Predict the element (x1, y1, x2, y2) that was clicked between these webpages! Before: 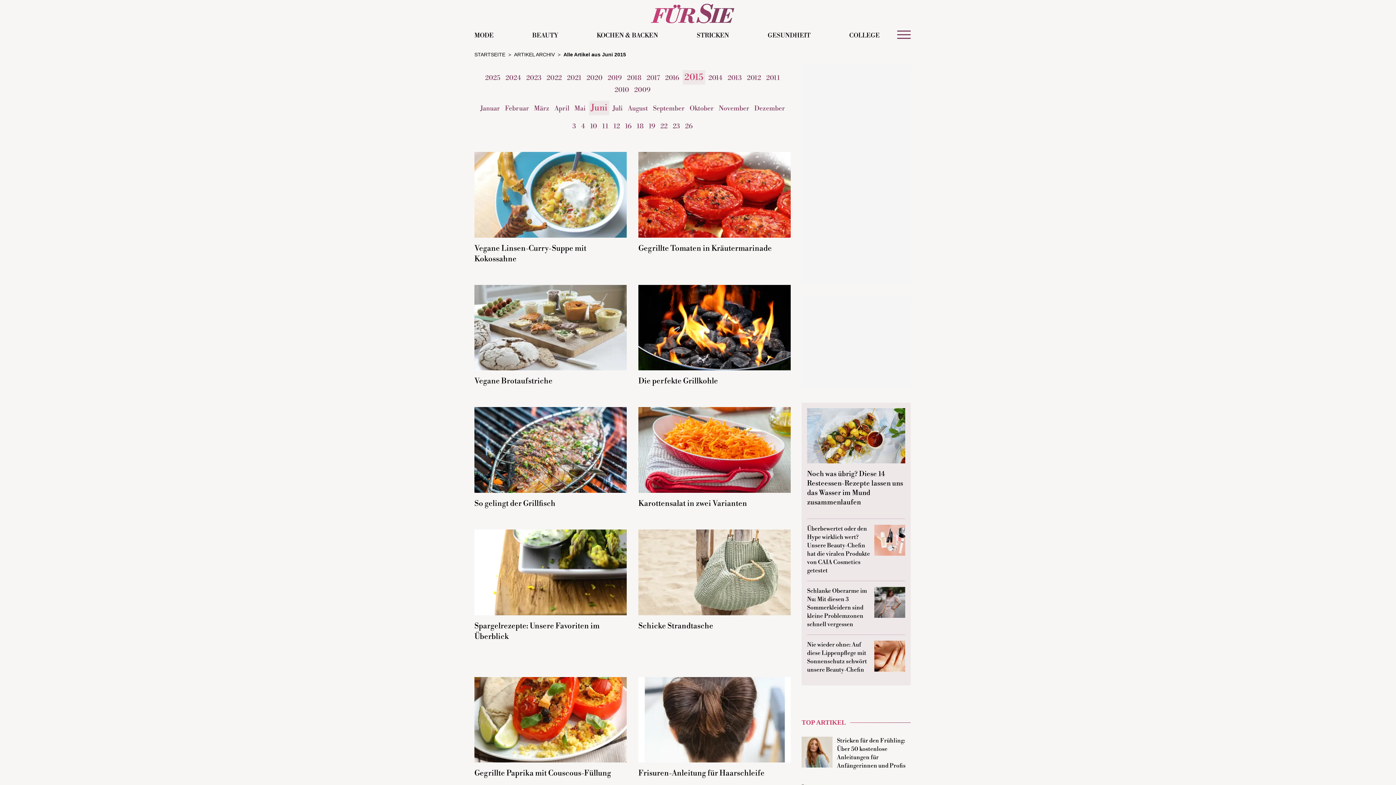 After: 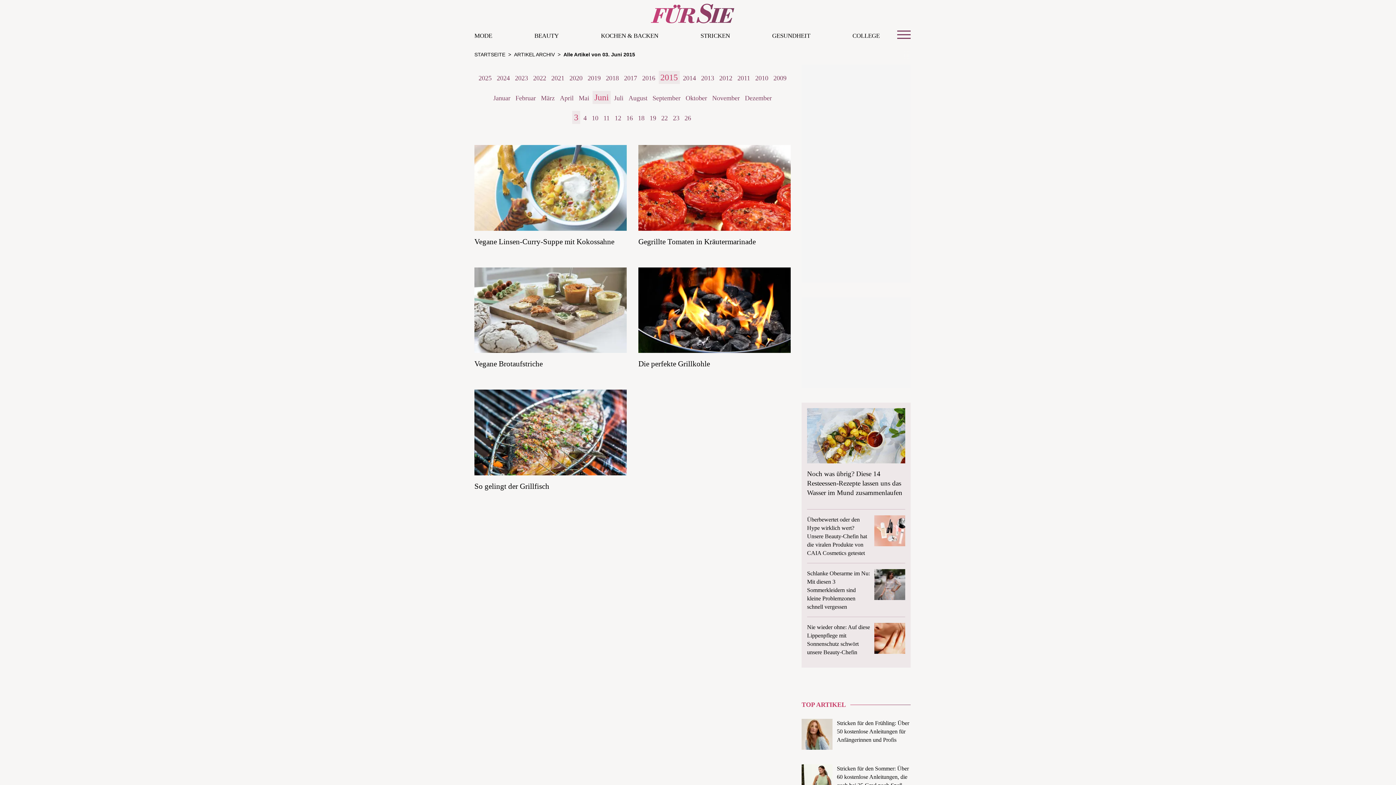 Action: label: 3 bbox: (570, 120, 578, 132)